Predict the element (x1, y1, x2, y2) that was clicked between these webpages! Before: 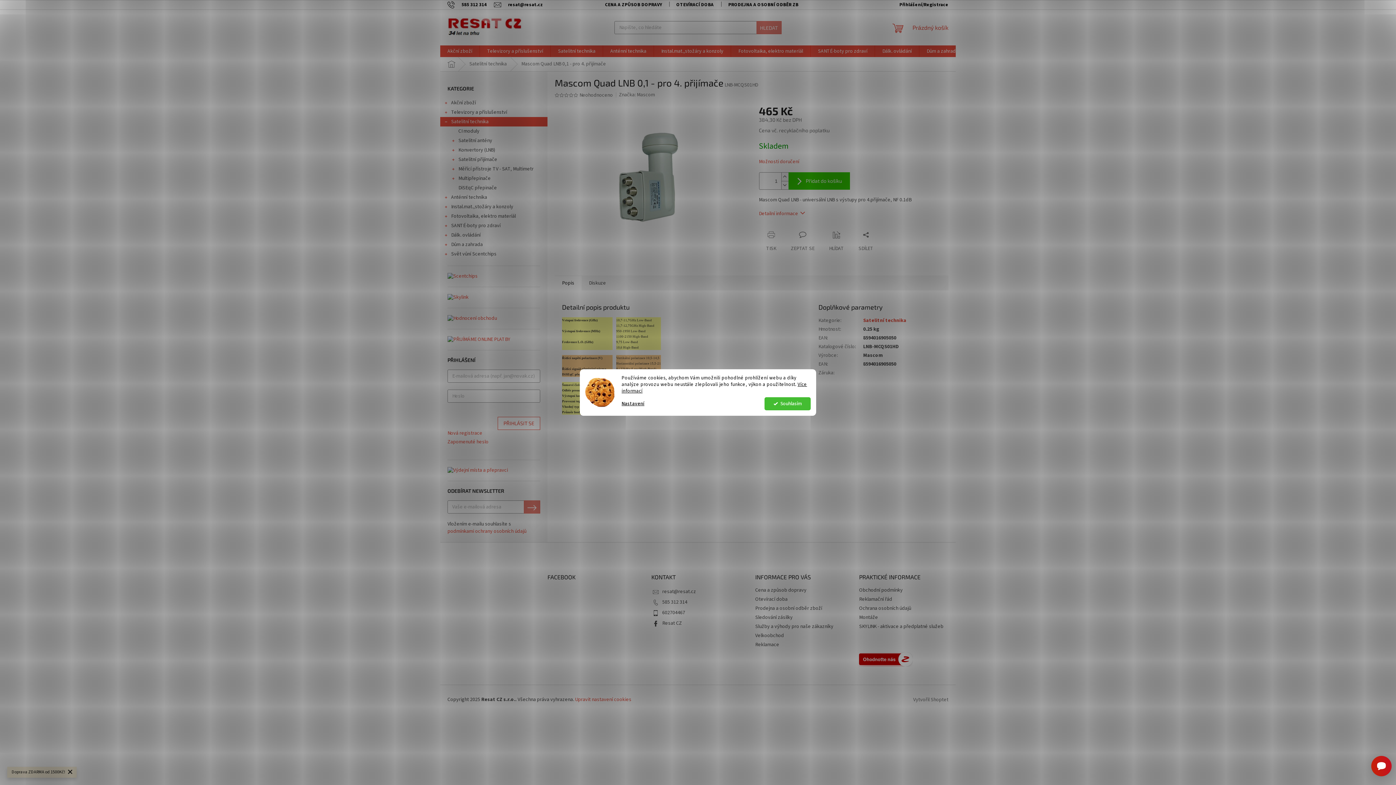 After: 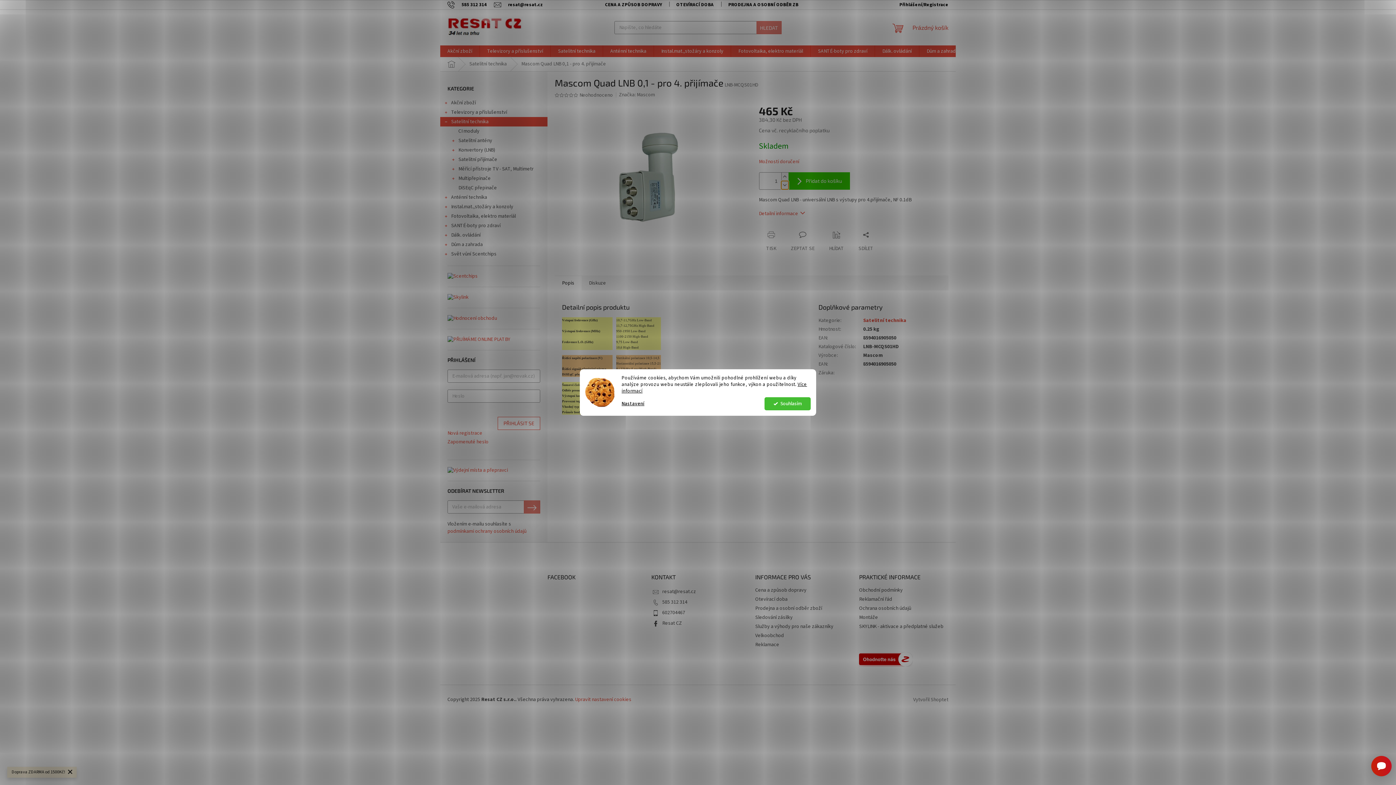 Action: bbox: (781, 181, 788, 189) label: Snížit množství o 1